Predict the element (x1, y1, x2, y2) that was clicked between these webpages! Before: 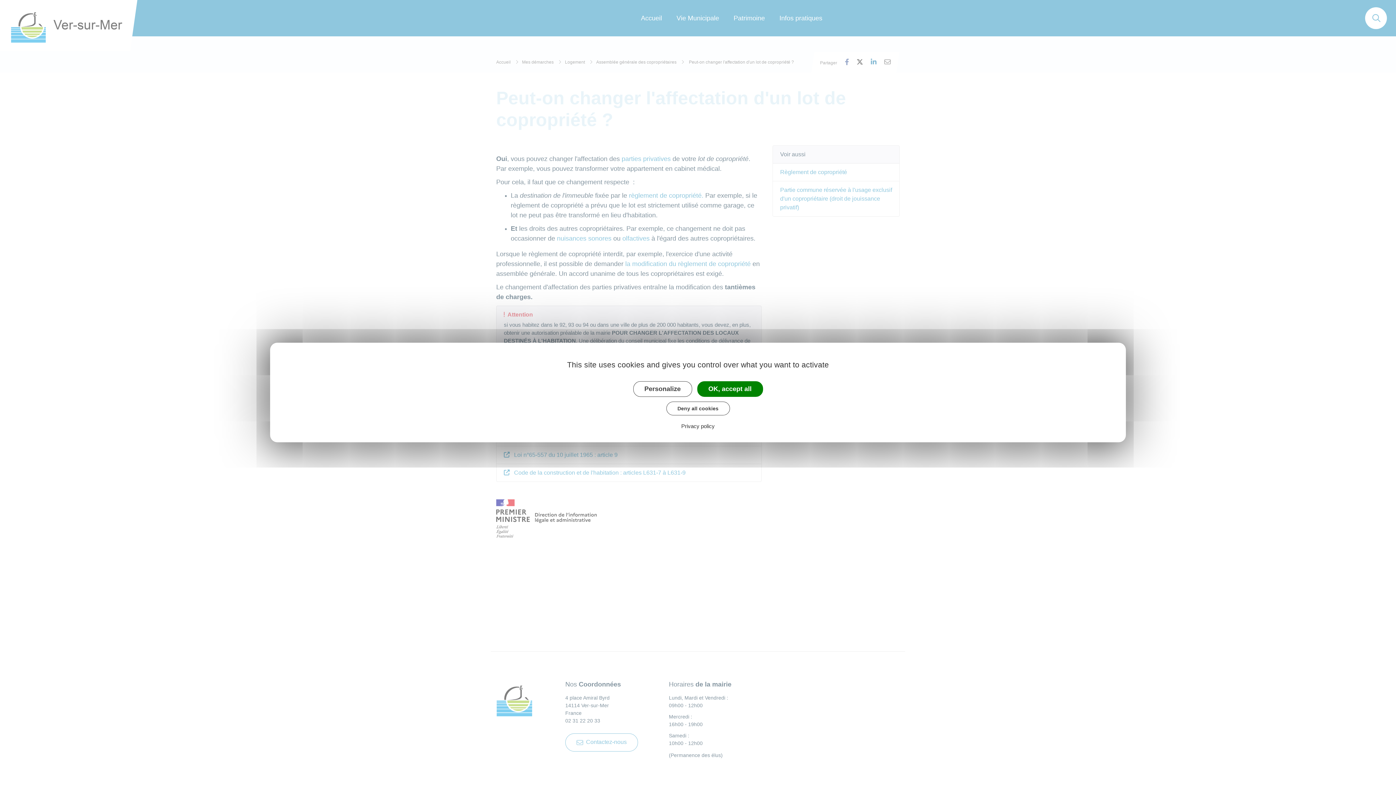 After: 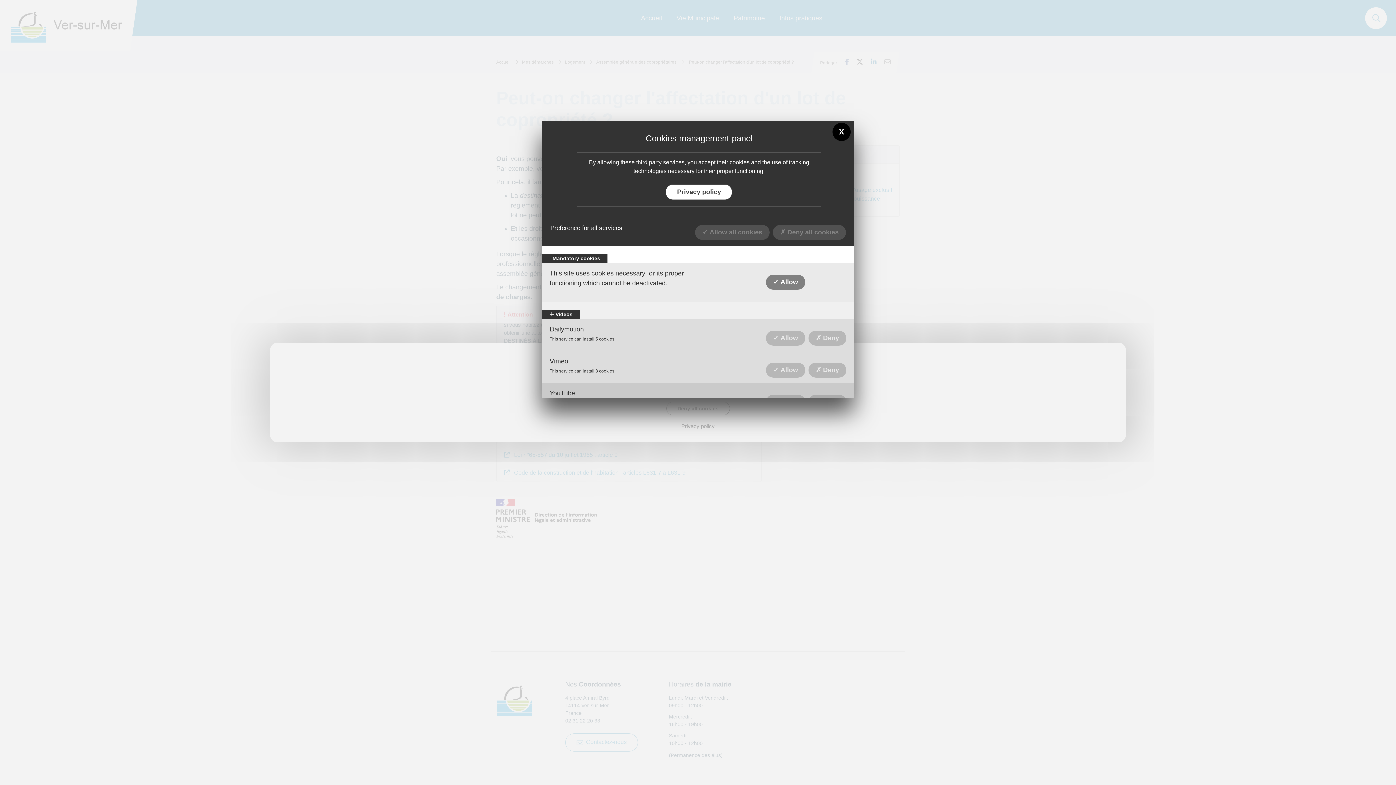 Action: bbox: (633, 381, 692, 397) label: Personalize